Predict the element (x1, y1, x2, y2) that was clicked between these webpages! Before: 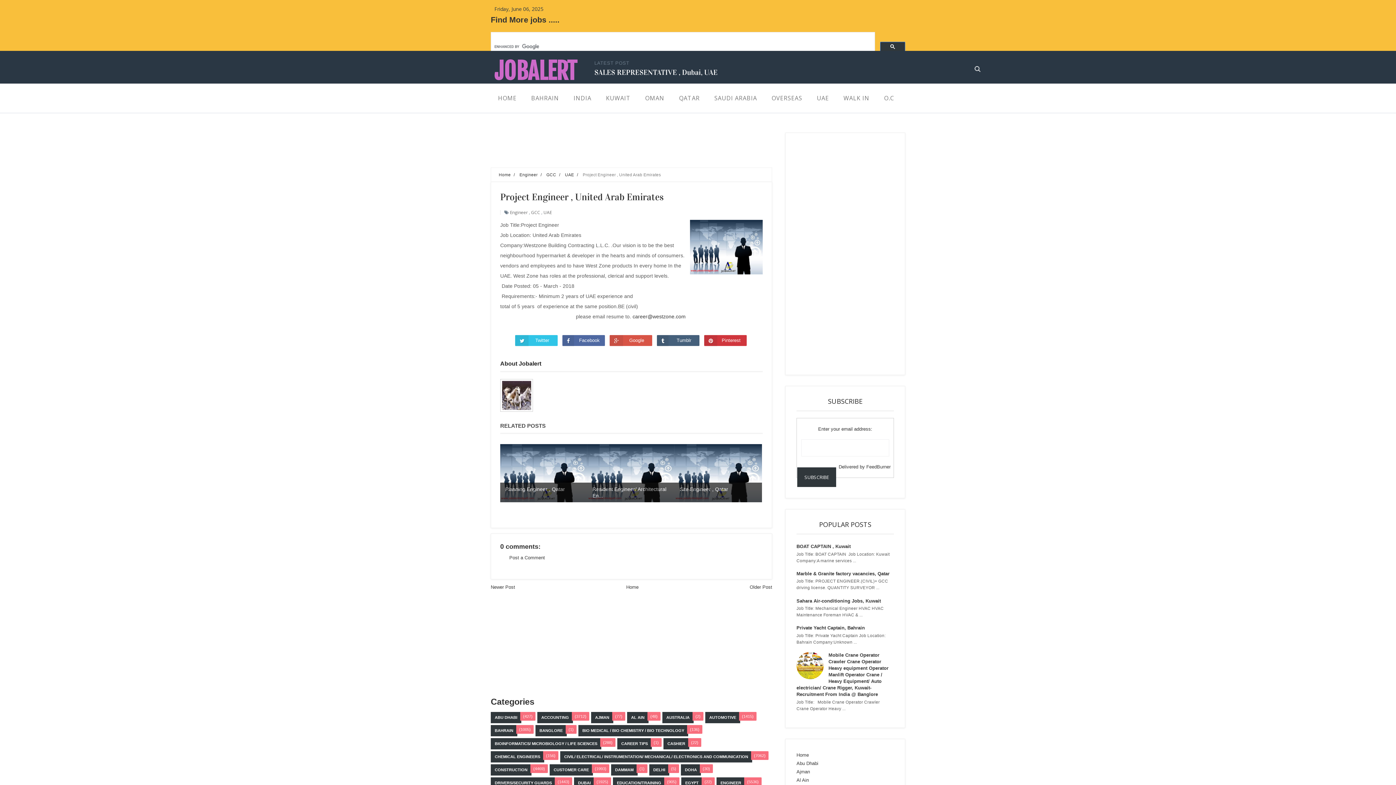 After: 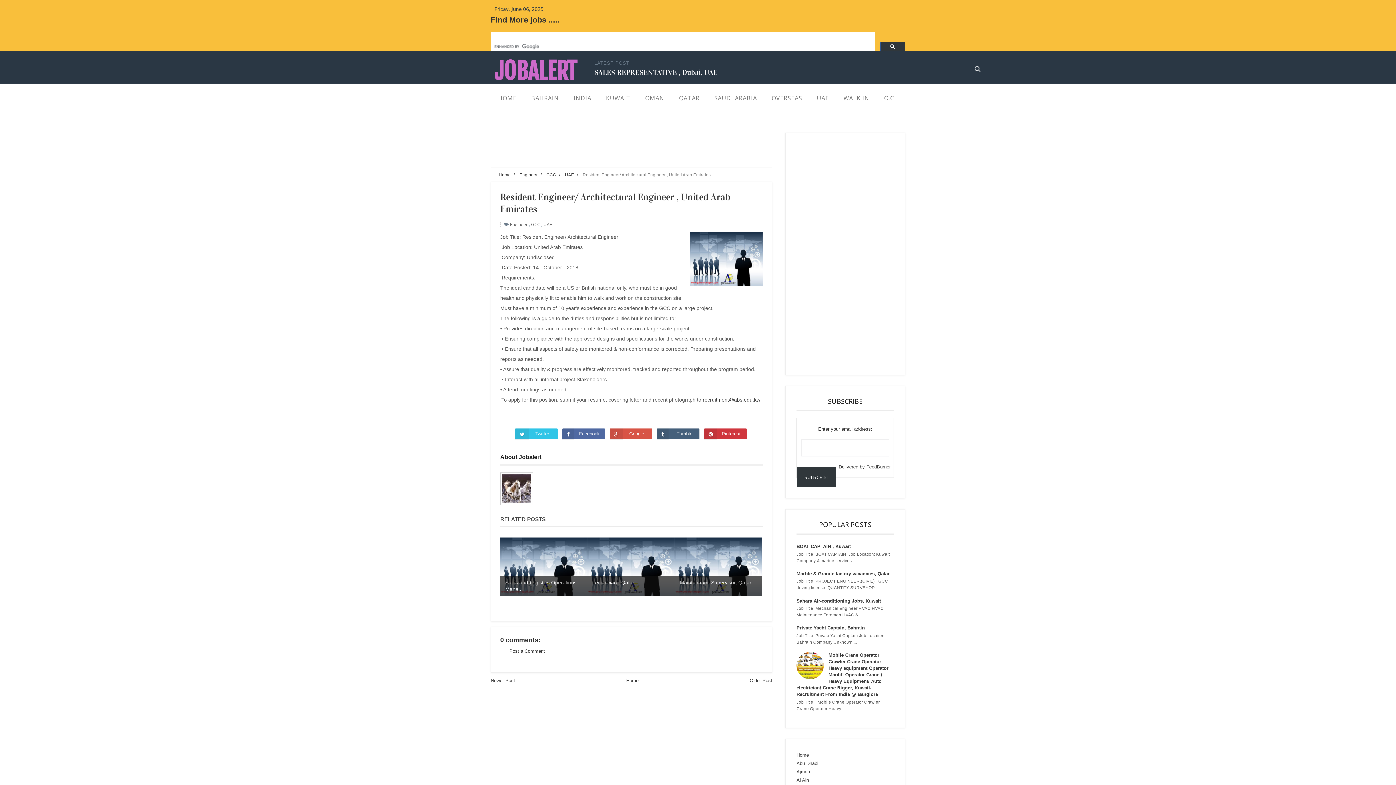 Action: bbox: (587, 444, 674, 502) label: 

Resident Engineer/ Architectural En...